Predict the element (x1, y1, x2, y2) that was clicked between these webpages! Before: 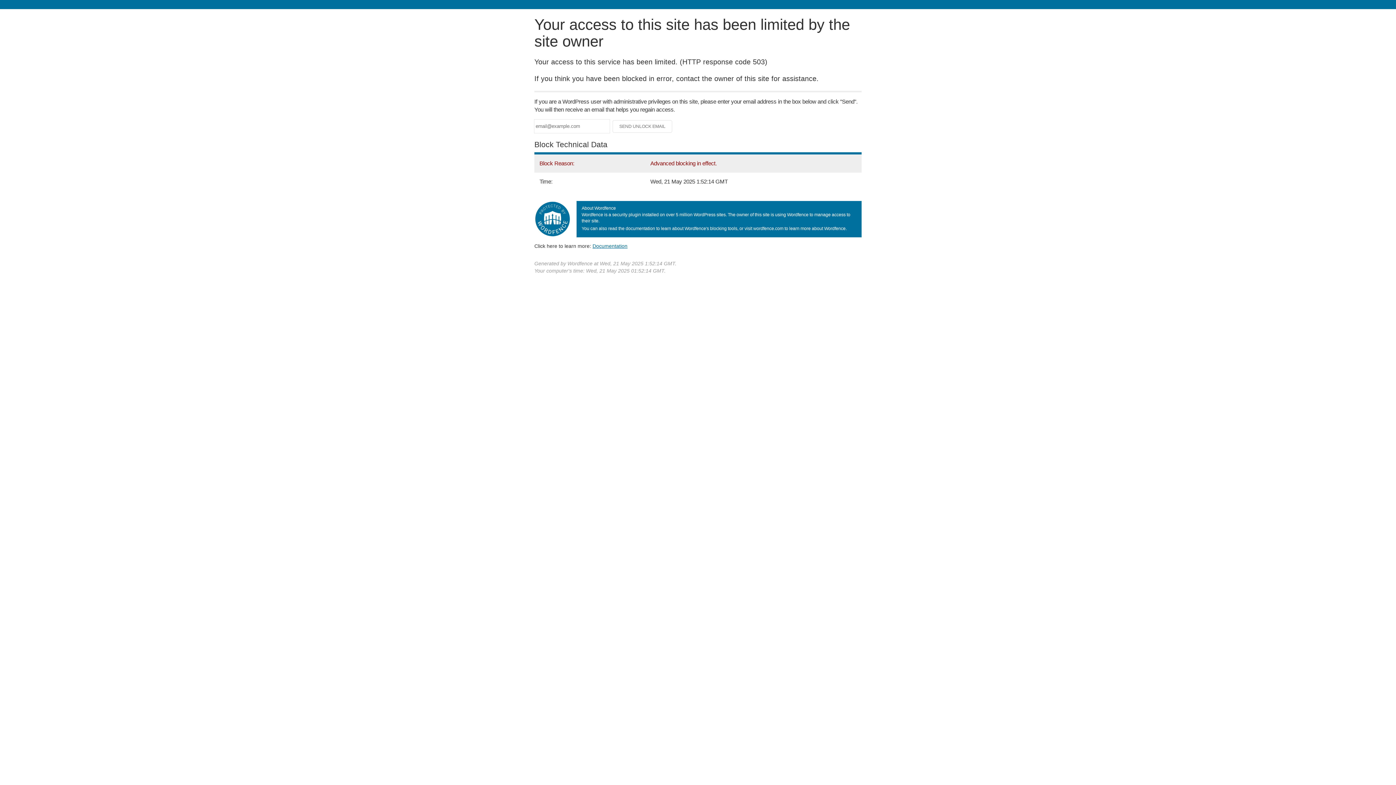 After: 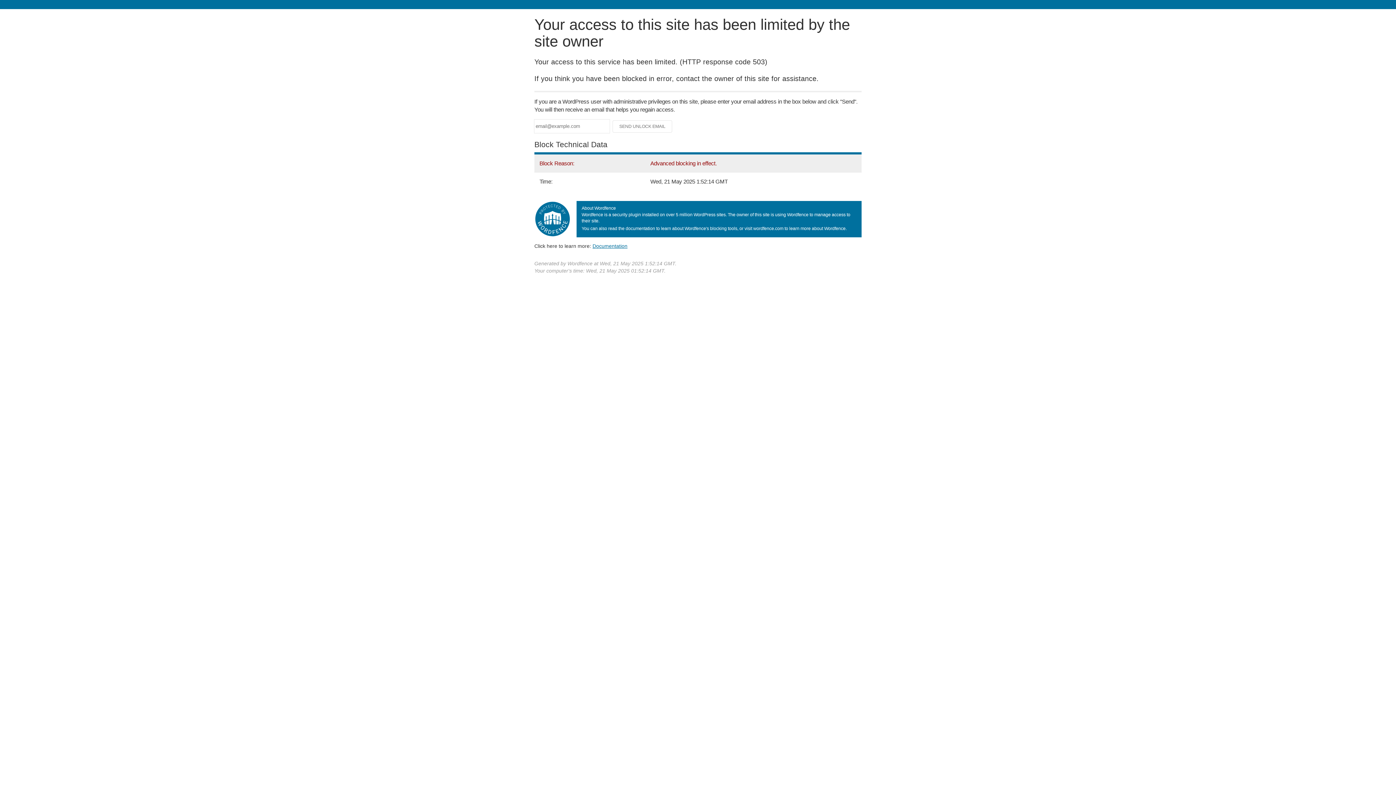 Action: bbox: (592, 243, 627, 248) label: Documentation